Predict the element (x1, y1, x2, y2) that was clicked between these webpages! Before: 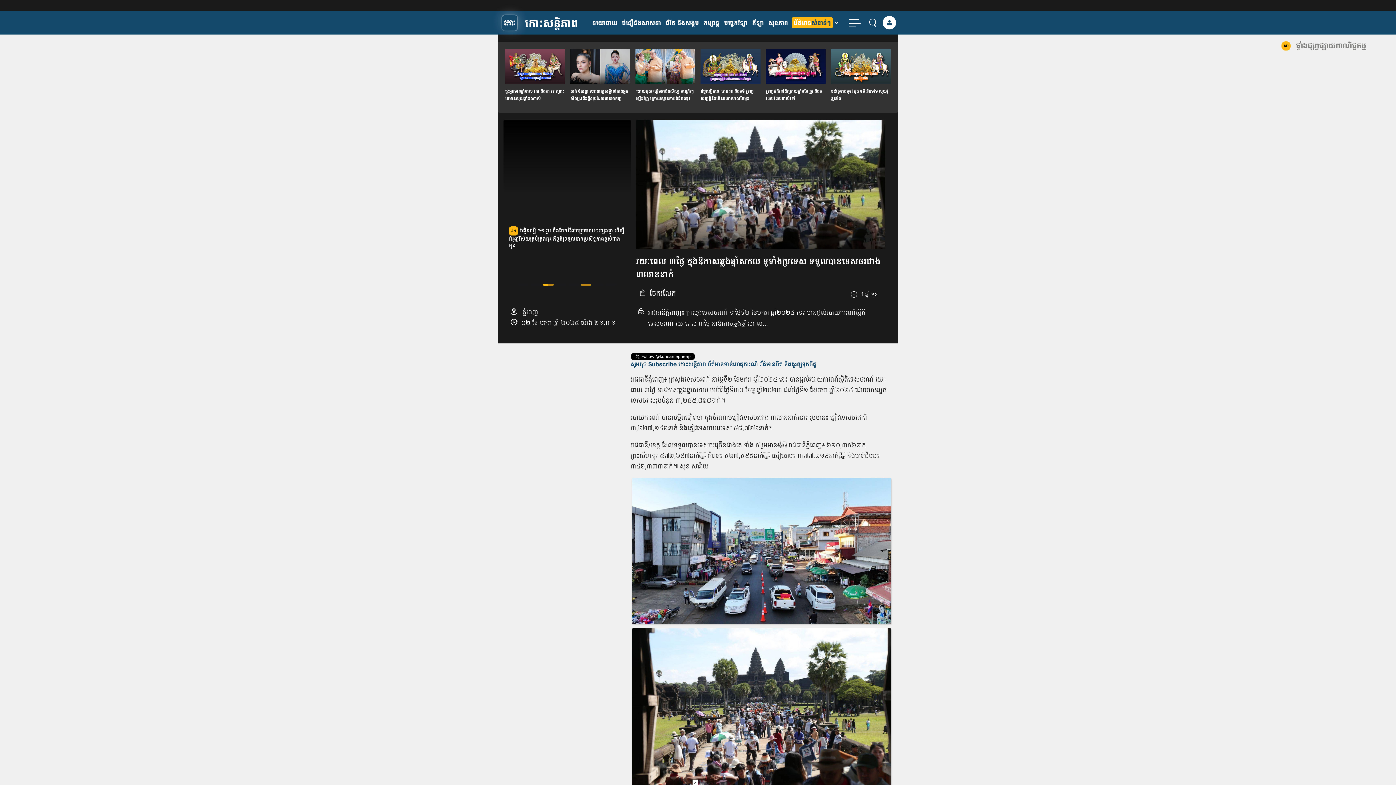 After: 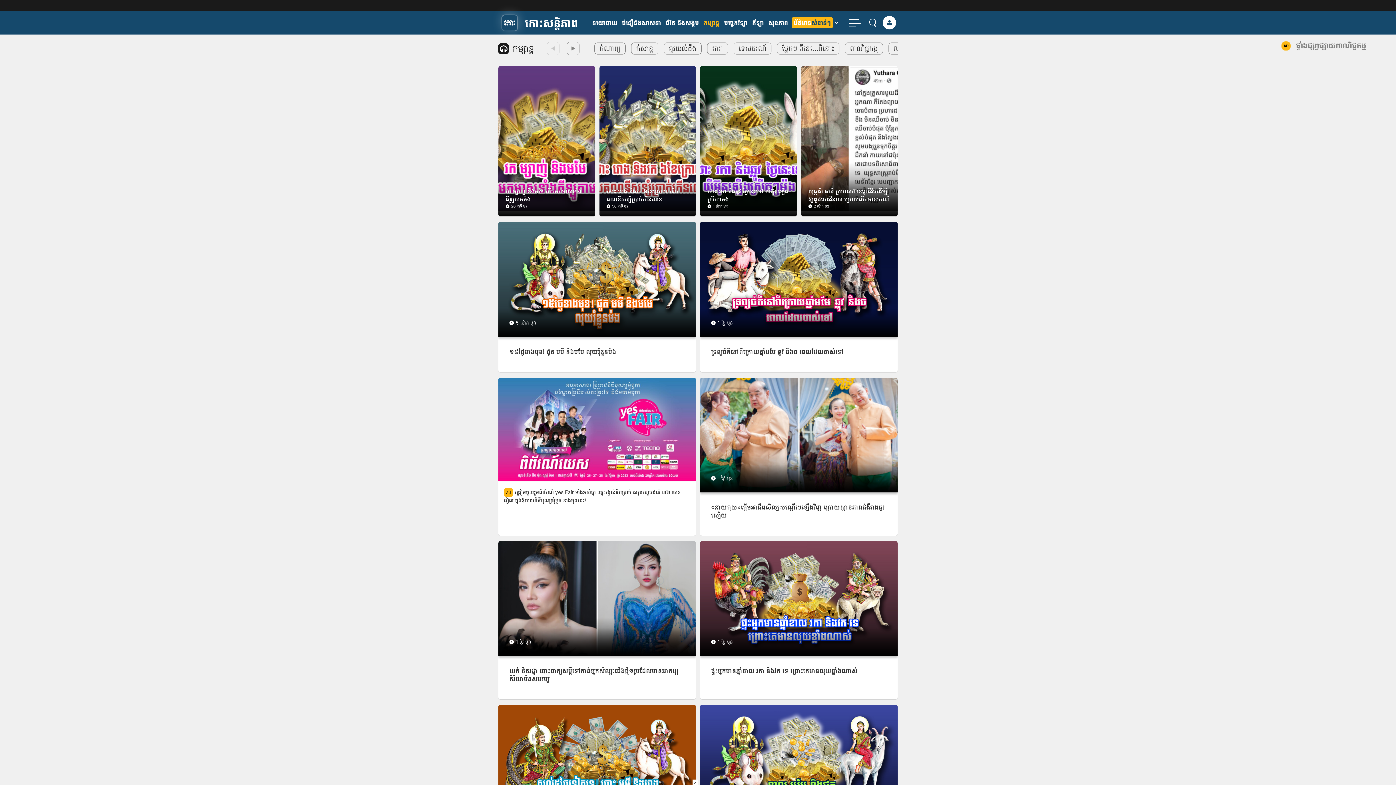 Action: label: កម្សាន្ត bbox: (704, 18, 719, 26)